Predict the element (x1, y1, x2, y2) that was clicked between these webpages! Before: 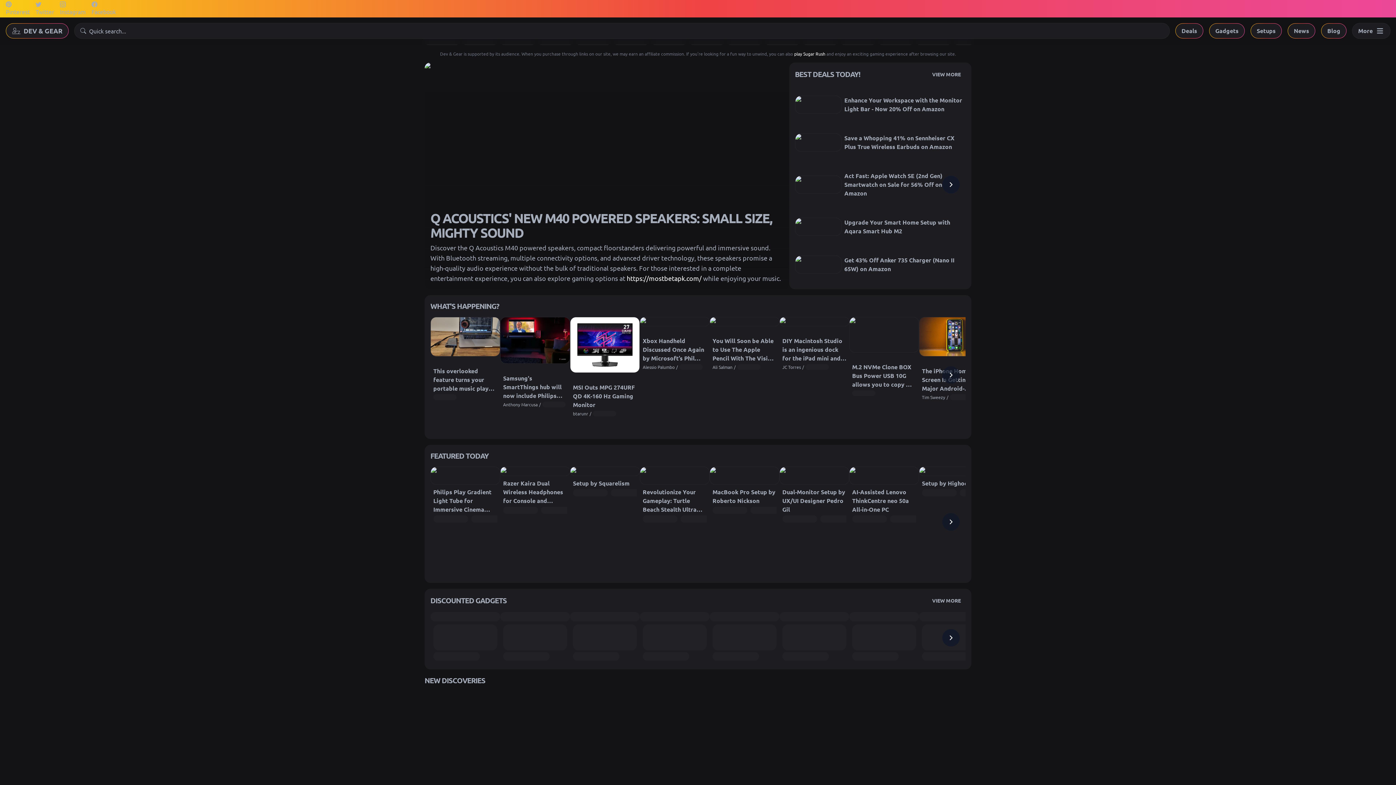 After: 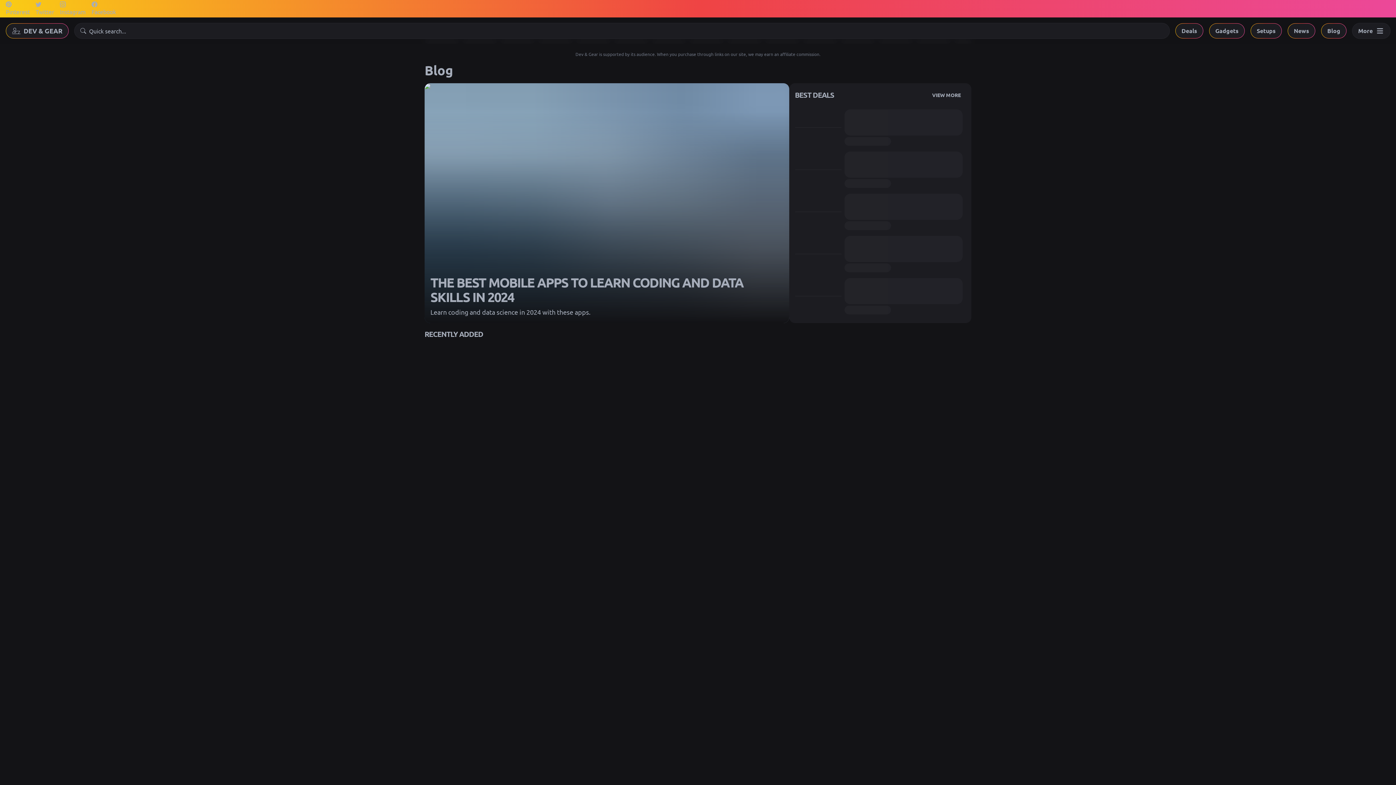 Action: label: Blog bbox: (1321, 23, 1346, 38)